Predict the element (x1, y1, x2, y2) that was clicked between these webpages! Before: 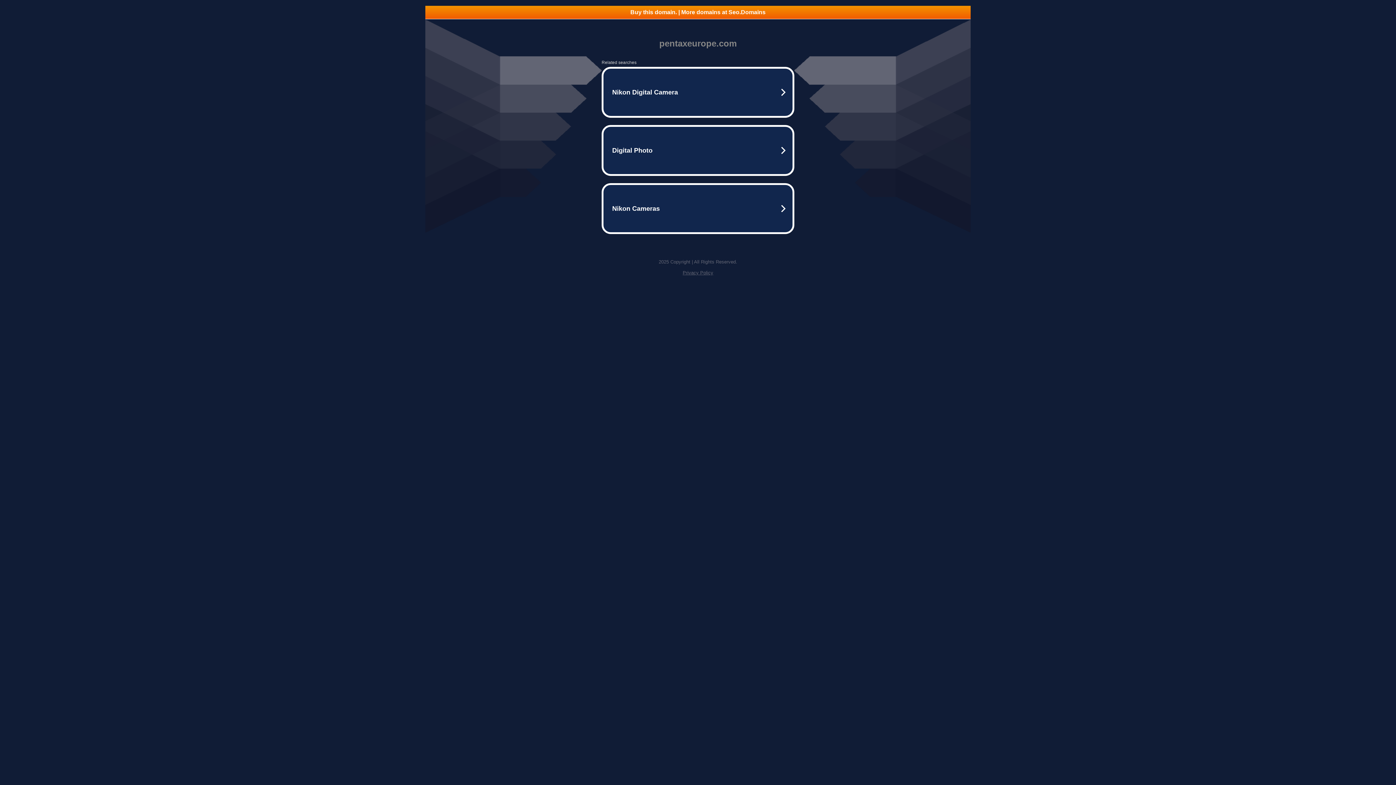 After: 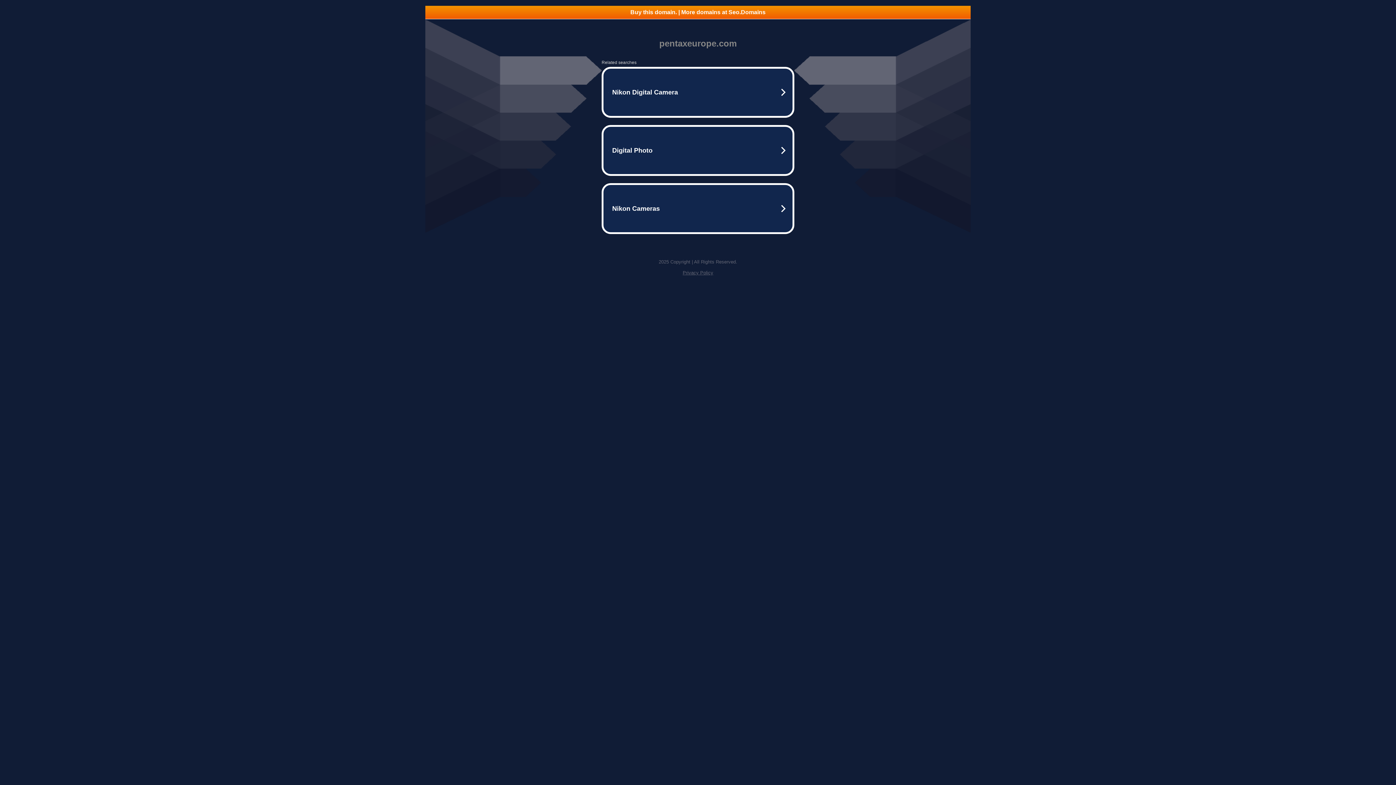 Action: bbox: (425, 5, 970, 18) label: Buy this domain. | More domains at Seo.Domains